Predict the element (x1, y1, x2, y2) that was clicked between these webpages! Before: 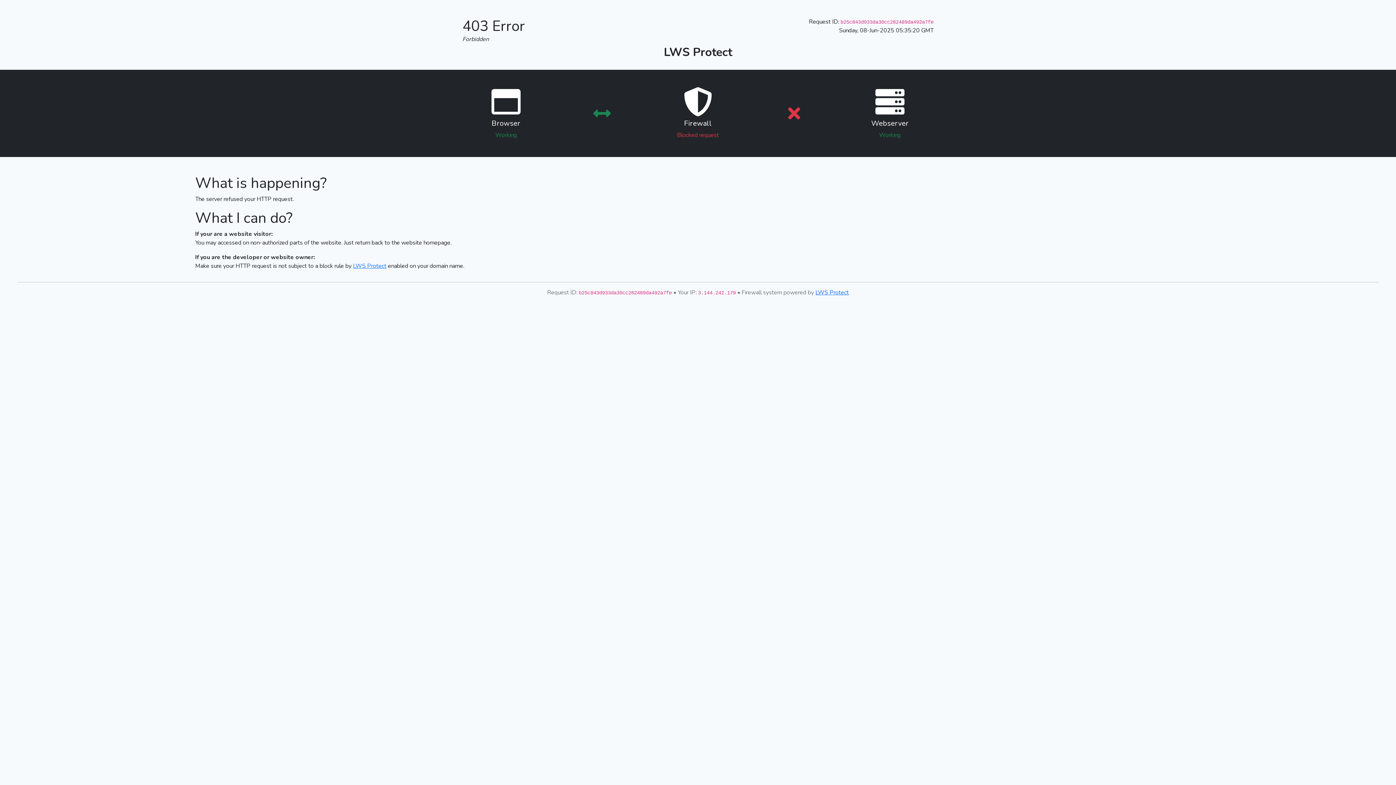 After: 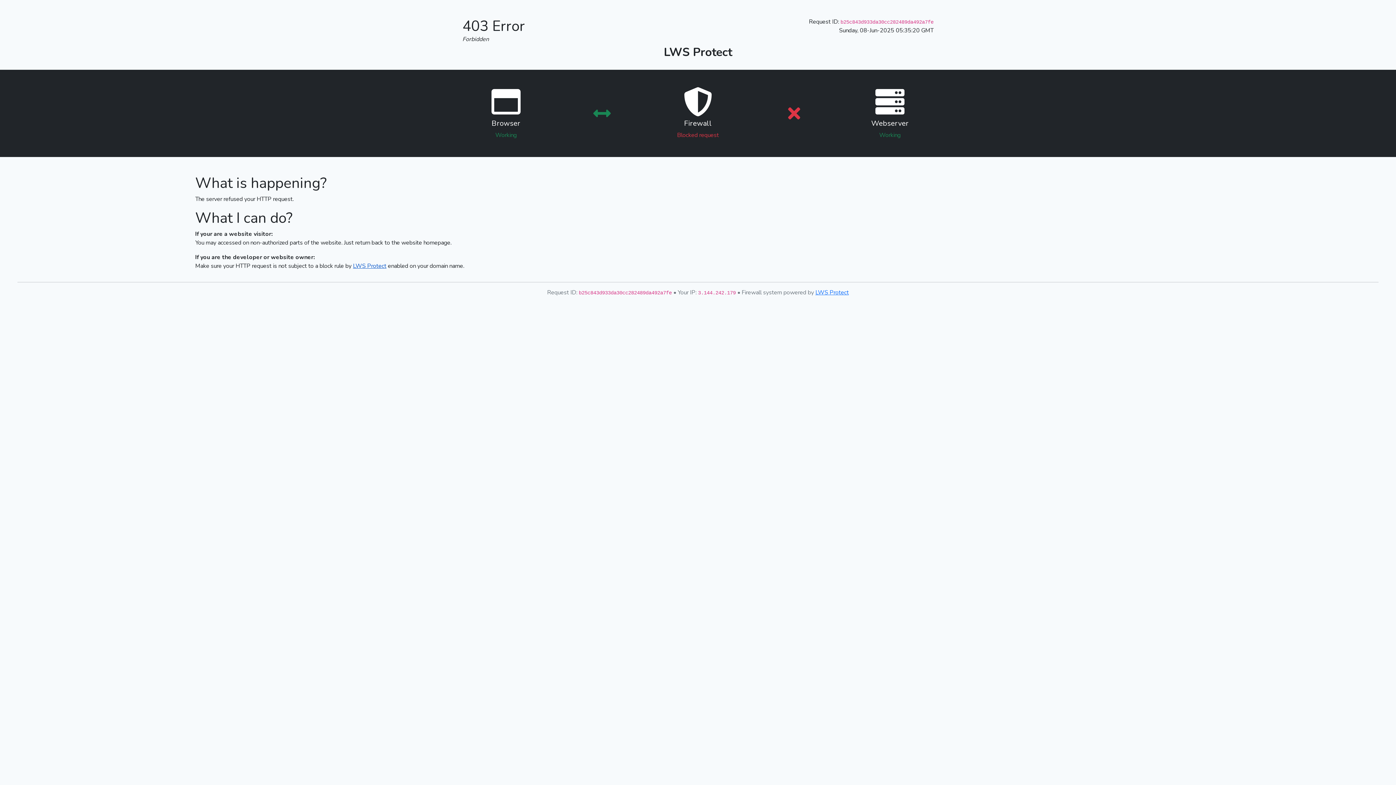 Action: bbox: (353, 262, 386, 270) label: LWS Protect